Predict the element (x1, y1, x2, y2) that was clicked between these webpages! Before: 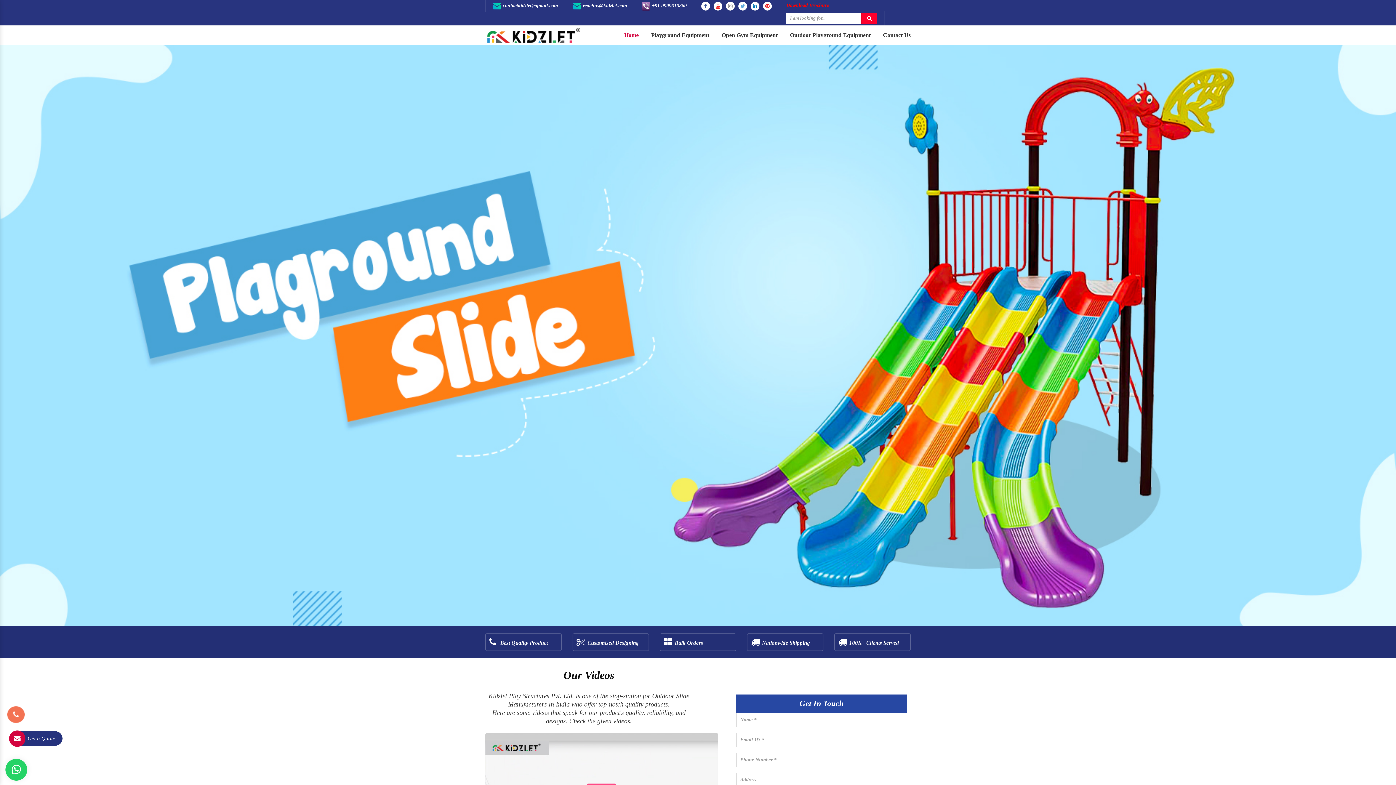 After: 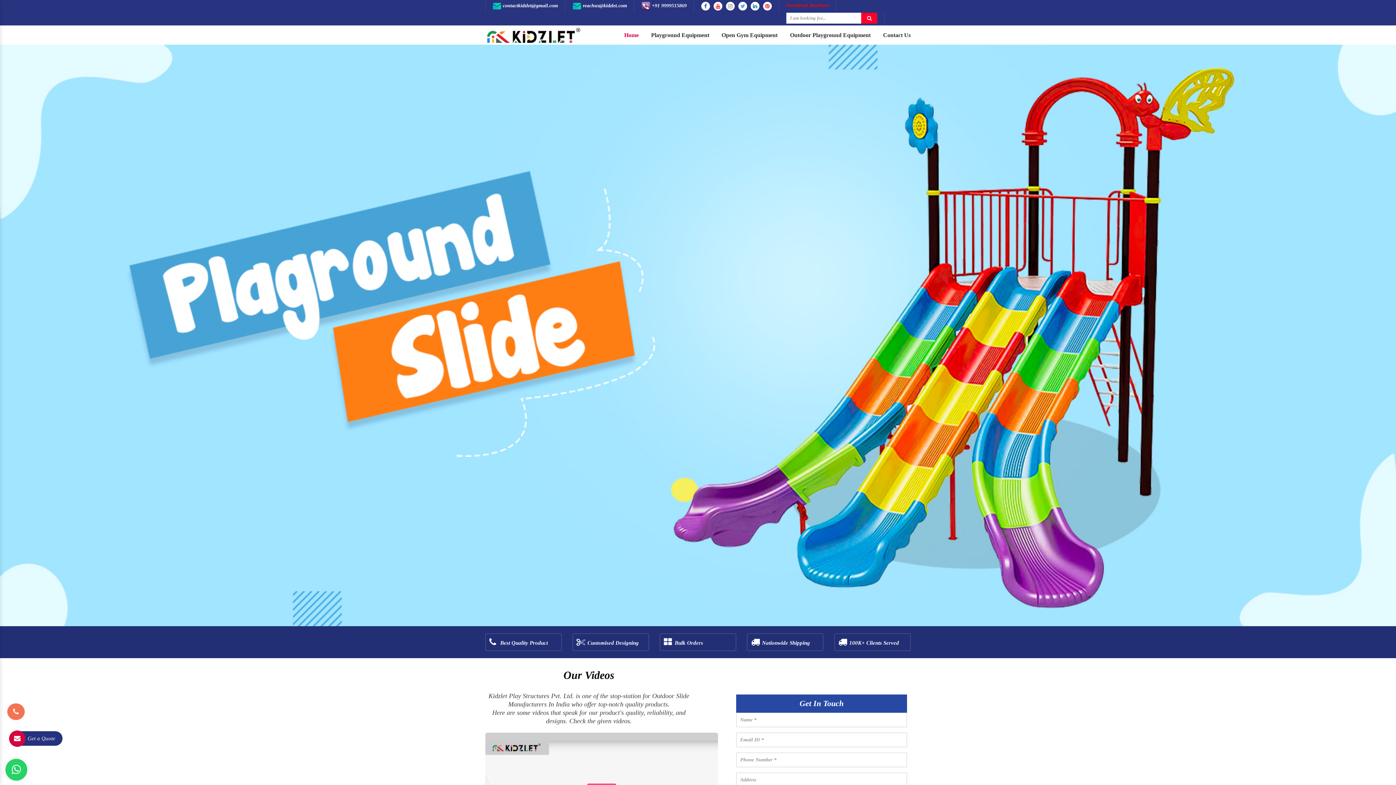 Action: label:  reachus@kidzlet.com bbox: (572, 2, 627, 8)